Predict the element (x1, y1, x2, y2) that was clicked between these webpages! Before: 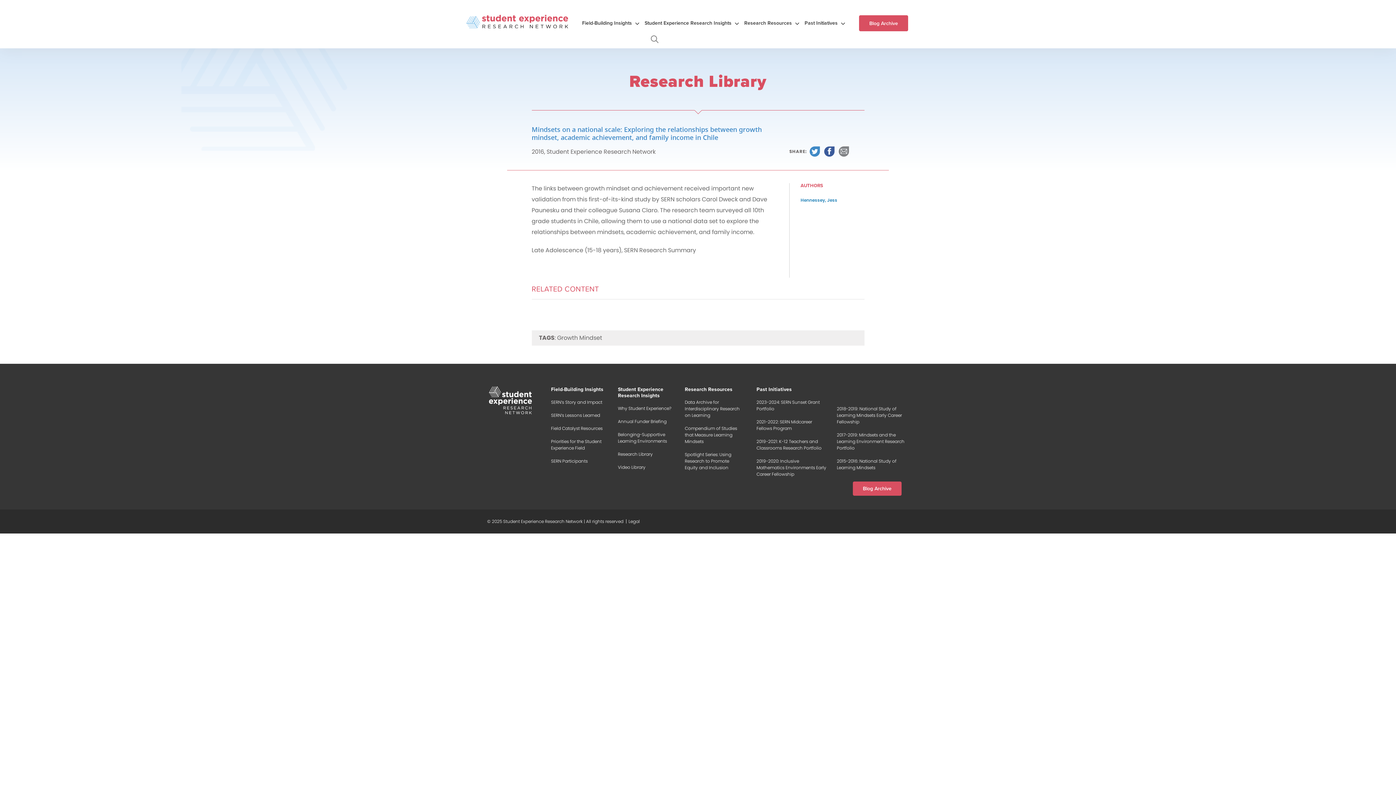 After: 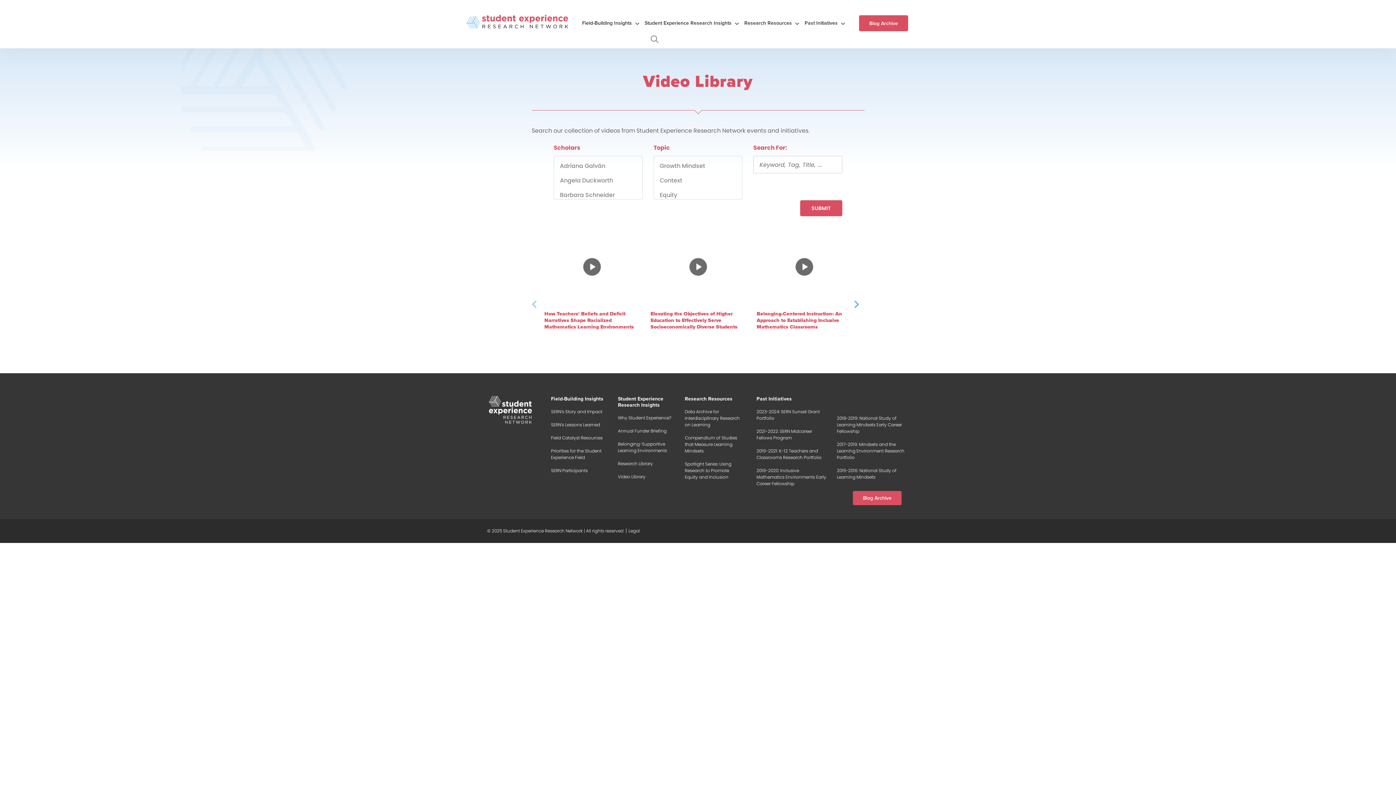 Action: label: Video Library bbox: (618, 464, 645, 470)